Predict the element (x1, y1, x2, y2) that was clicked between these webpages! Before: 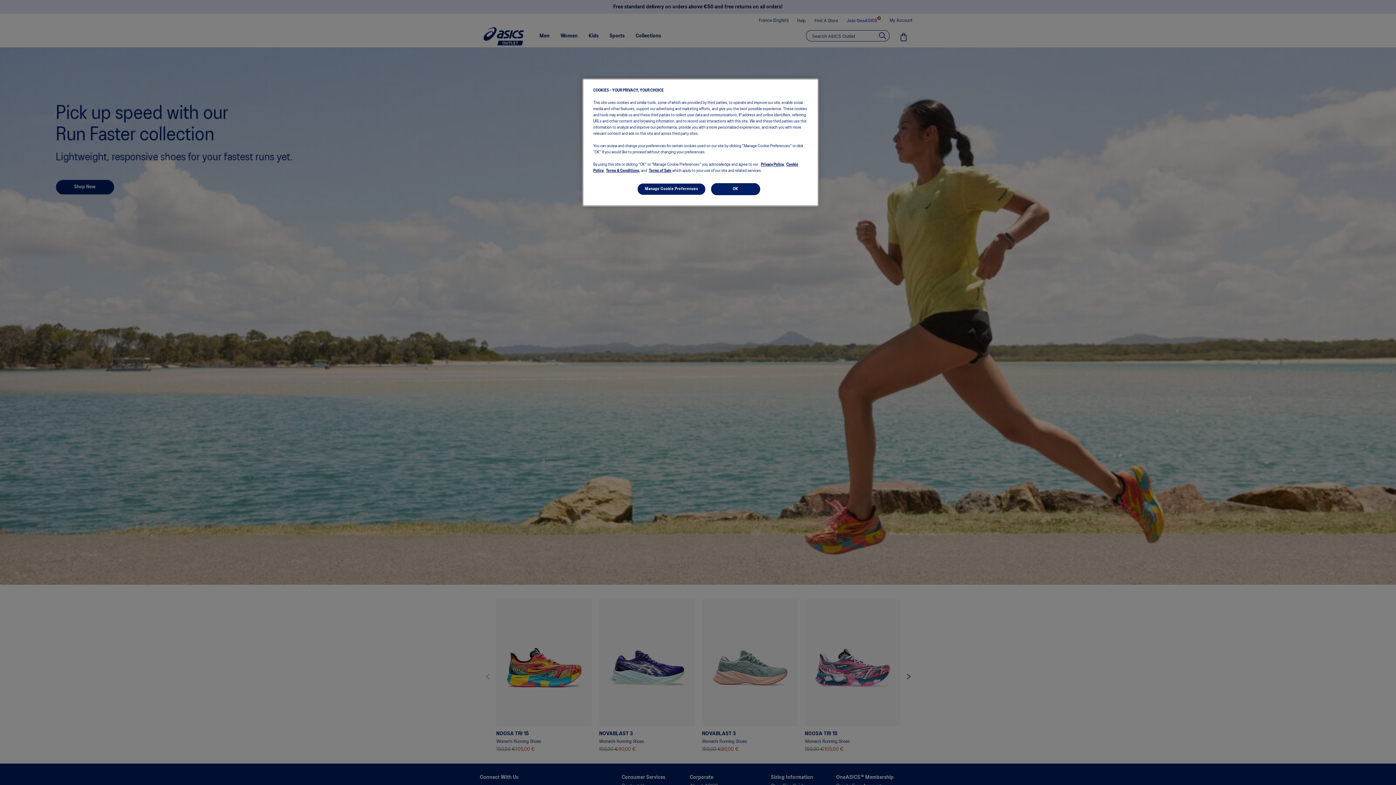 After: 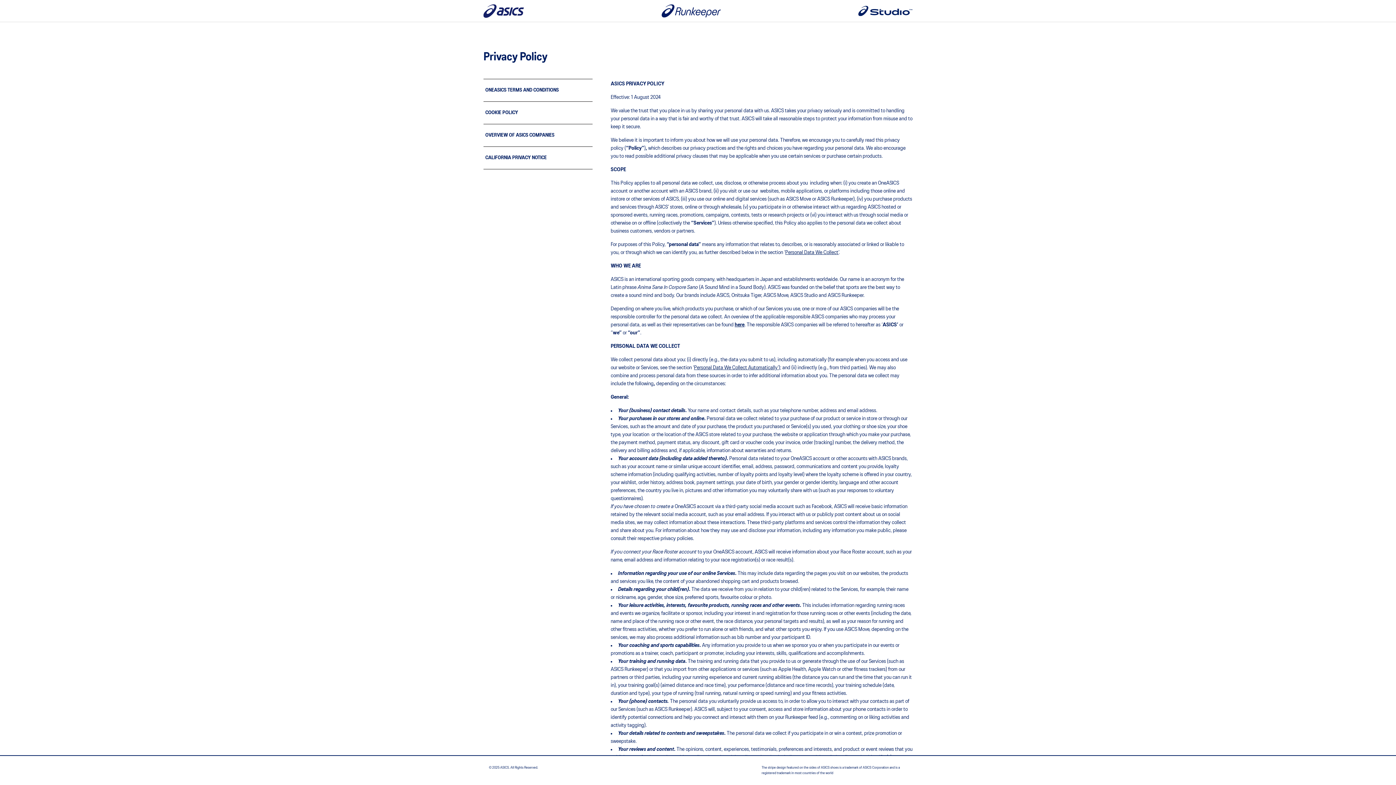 Action: bbox: (761, 162, 784, 166) label: Privacy Policy,